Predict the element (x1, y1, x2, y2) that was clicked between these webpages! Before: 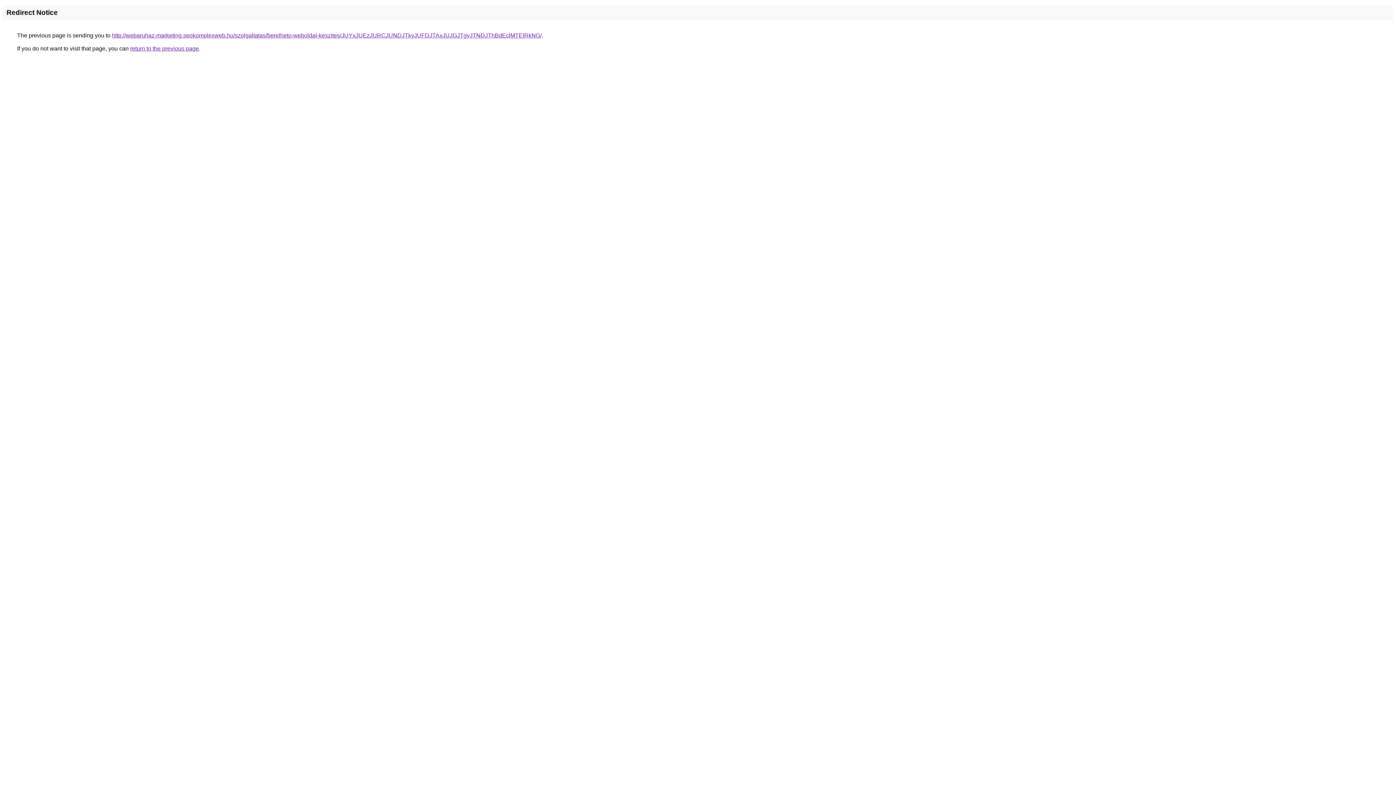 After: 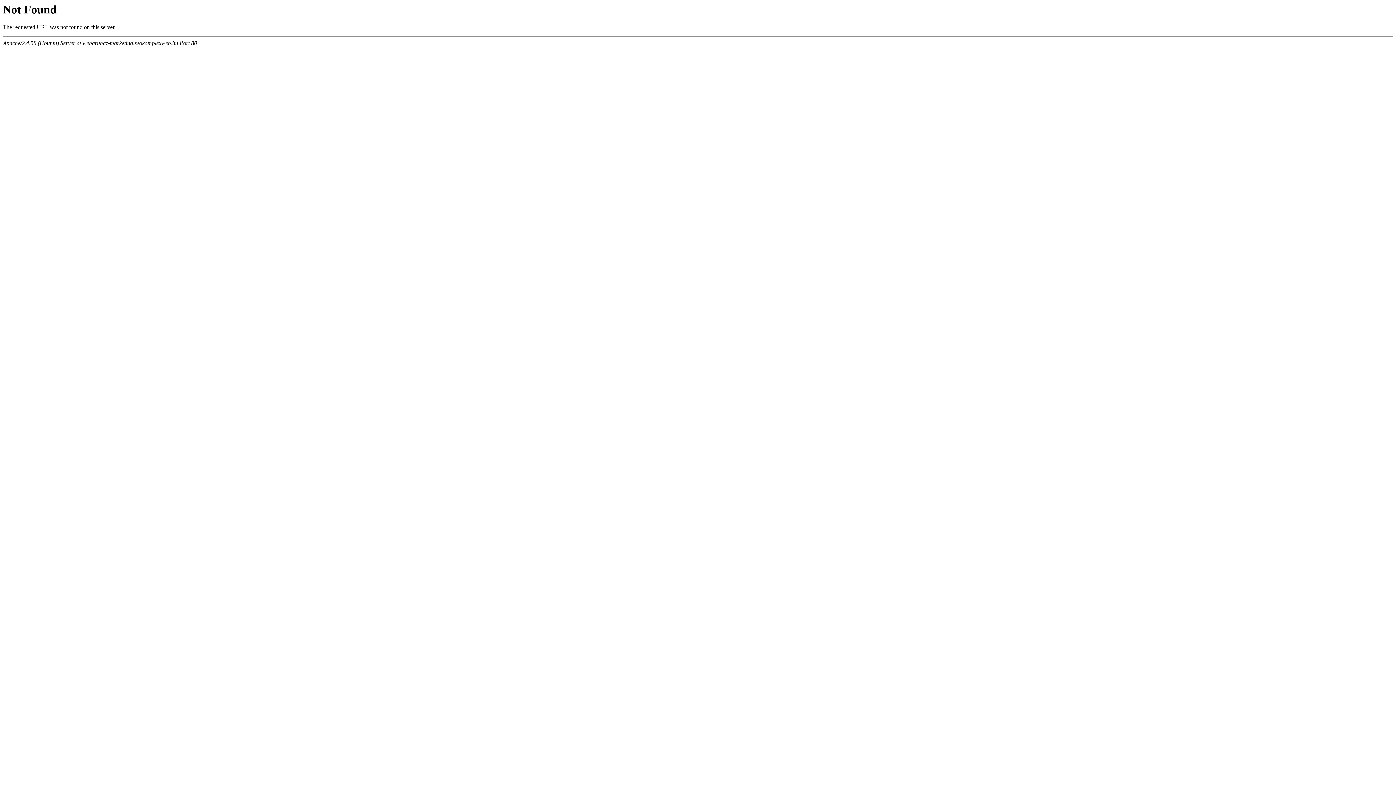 Action: label: http://webaruhaz-marketing.seokomplexweb.hu/szolgaltatas/berelheto-weboldal-keszites/JUYxJUEzJURCJUNDJTkyJUFDJTAxJUJGJTgyJTNDJThBdEclMTElRkNG/ bbox: (112, 32, 541, 38)